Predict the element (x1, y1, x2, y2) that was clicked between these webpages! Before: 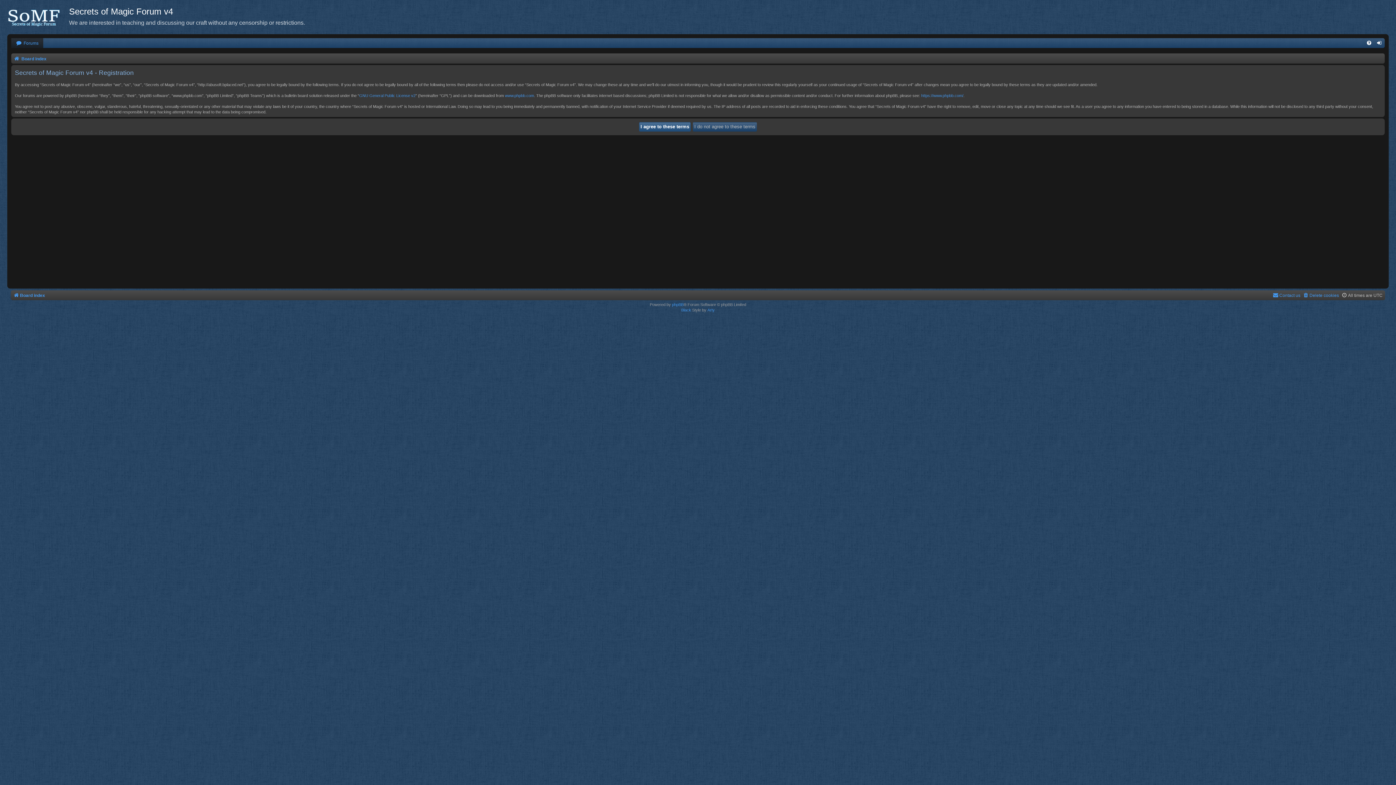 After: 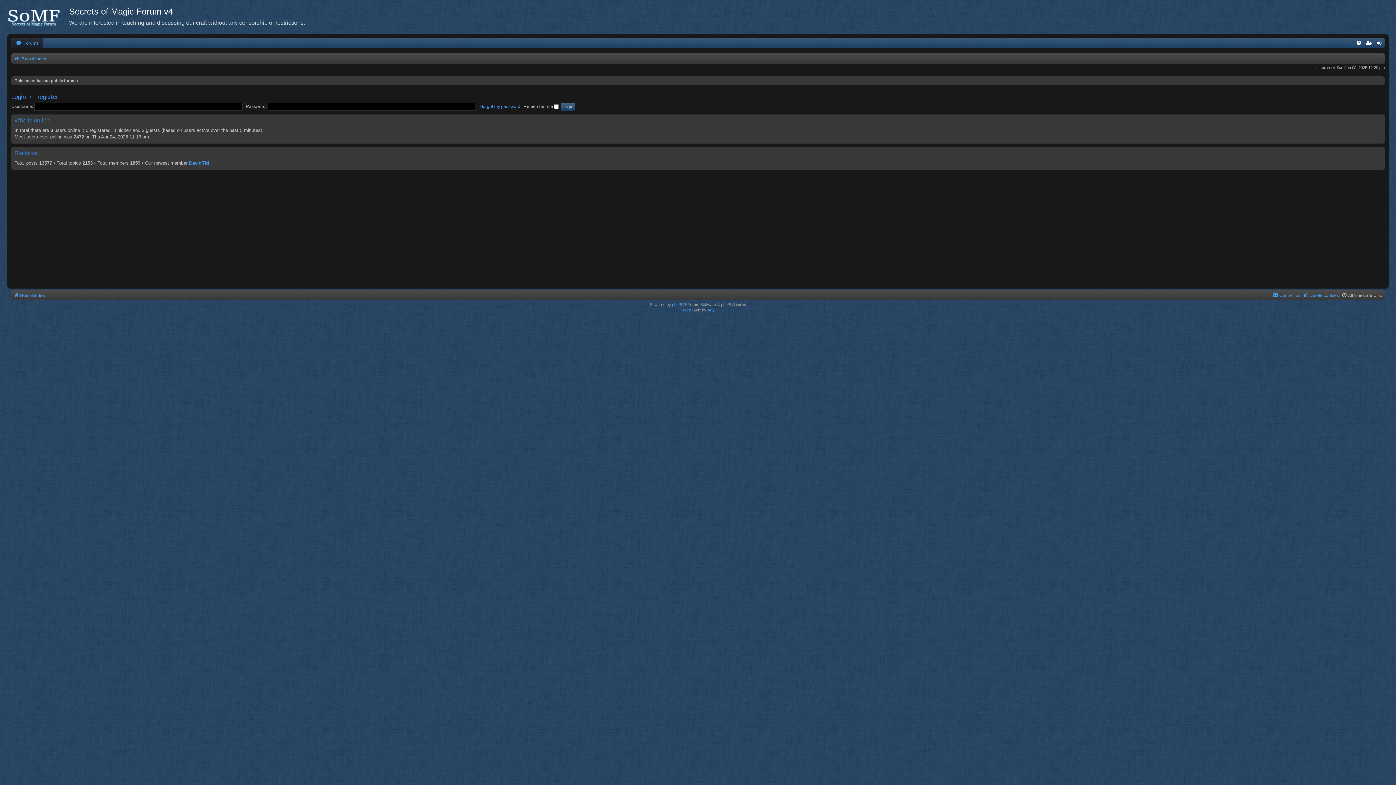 Action: label:  Forums bbox: (14, 38, 40, 48)